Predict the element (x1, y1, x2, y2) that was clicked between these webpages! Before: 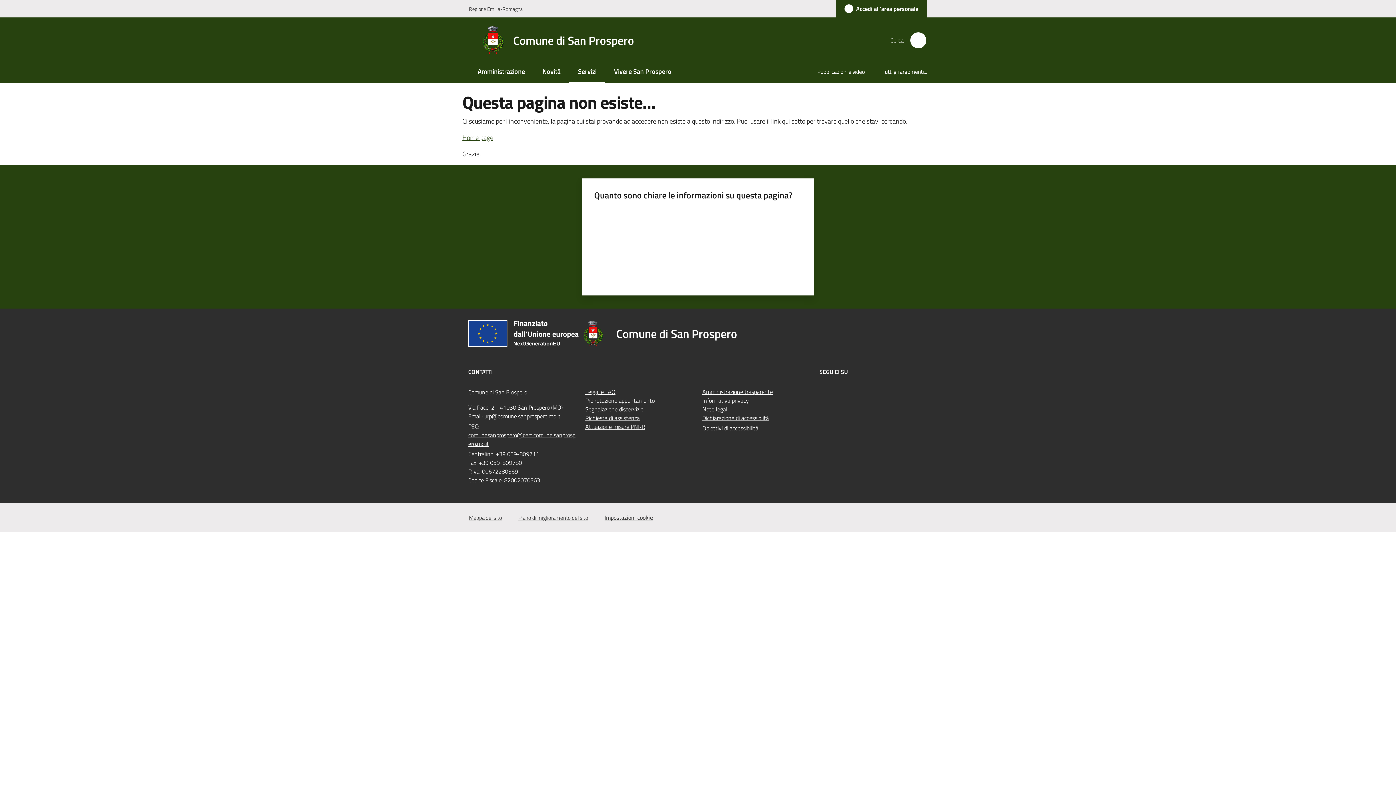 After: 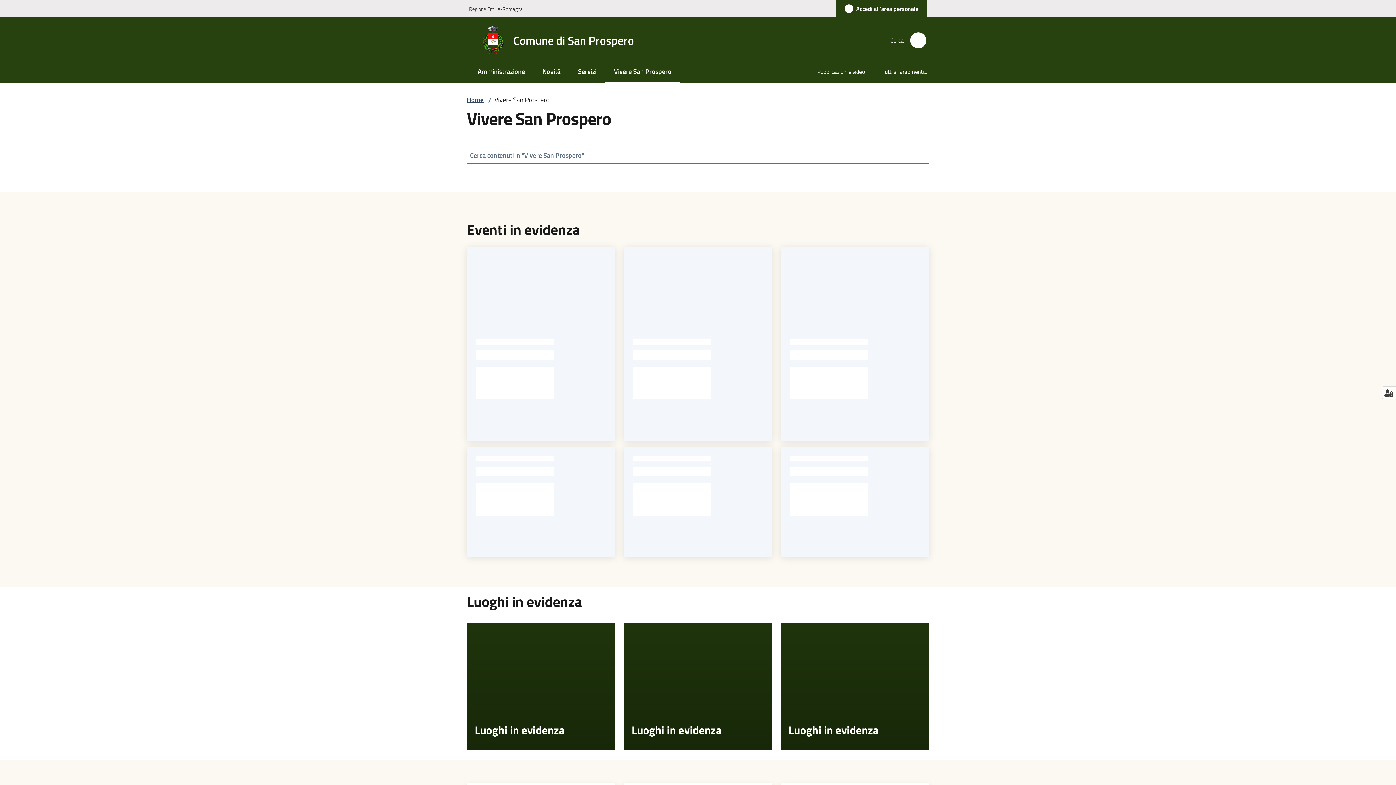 Action: bbox: (605, 61, 680, 82) label: Vivere San Prospero